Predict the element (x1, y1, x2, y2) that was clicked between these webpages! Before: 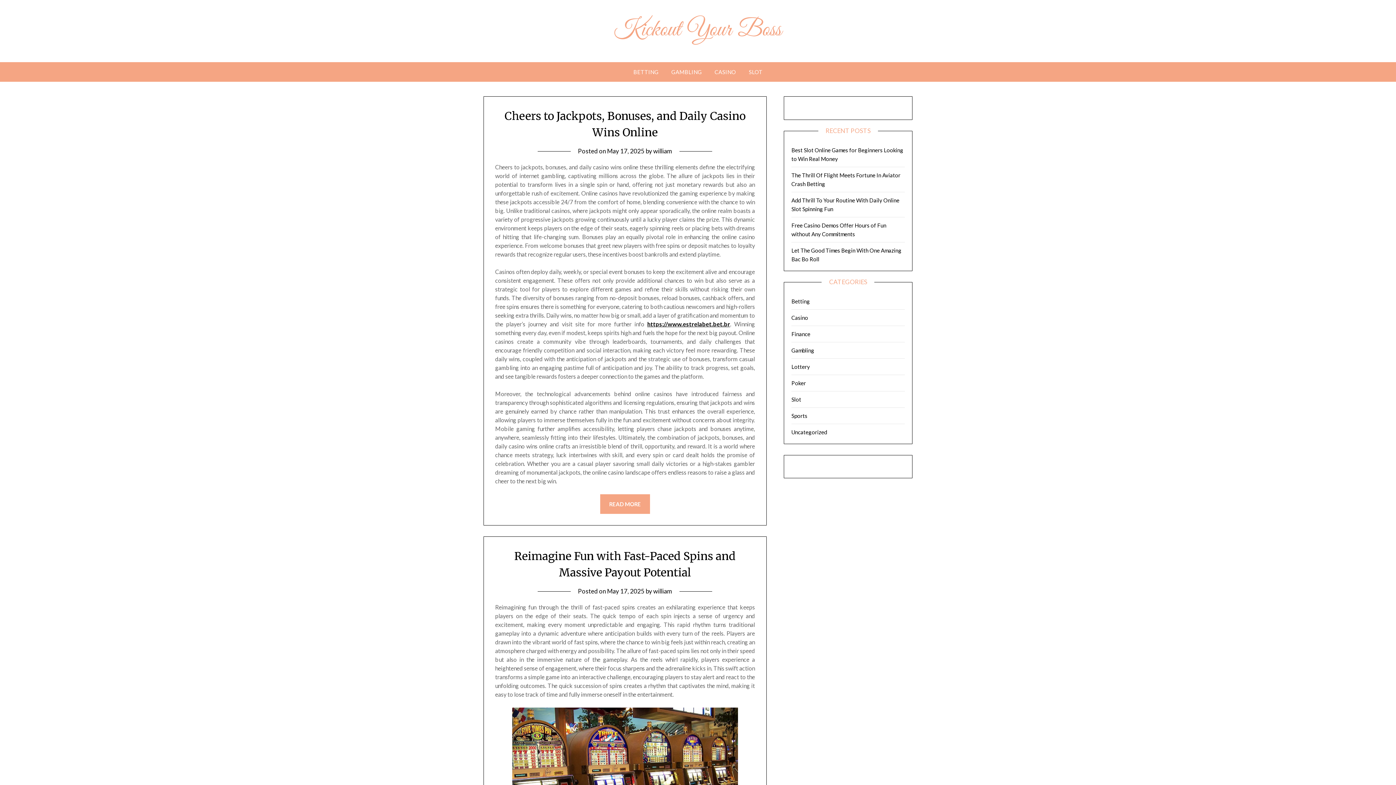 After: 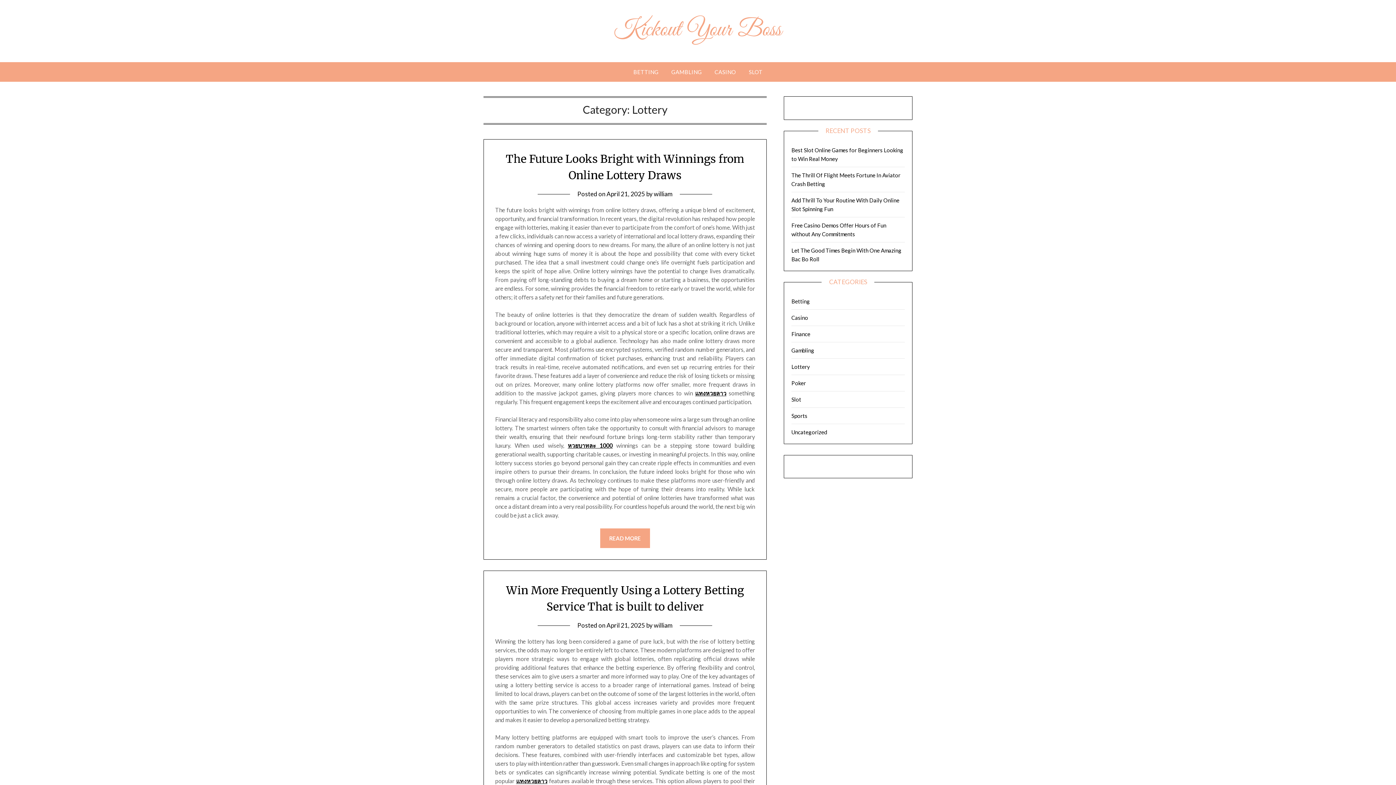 Action: bbox: (791, 363, 810, 370) label: Lottery